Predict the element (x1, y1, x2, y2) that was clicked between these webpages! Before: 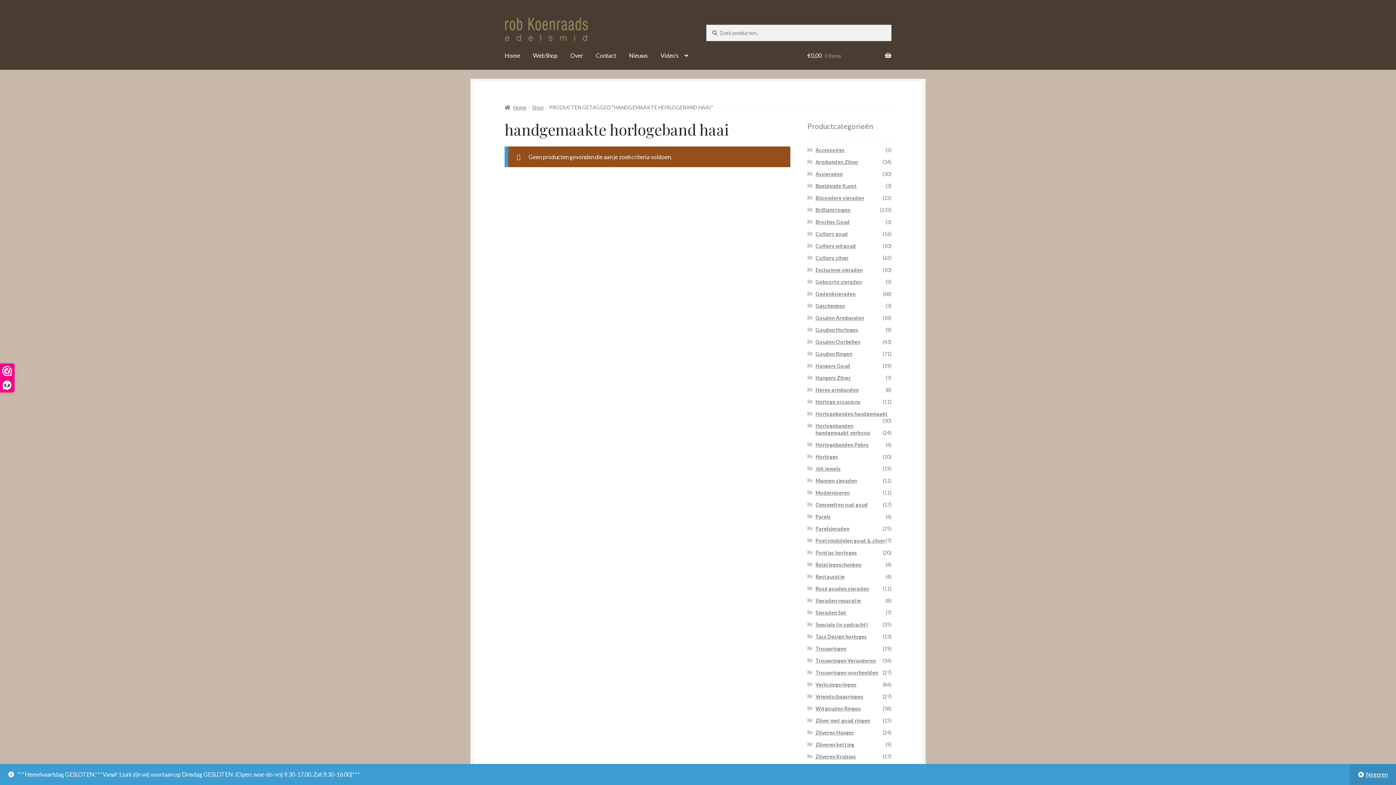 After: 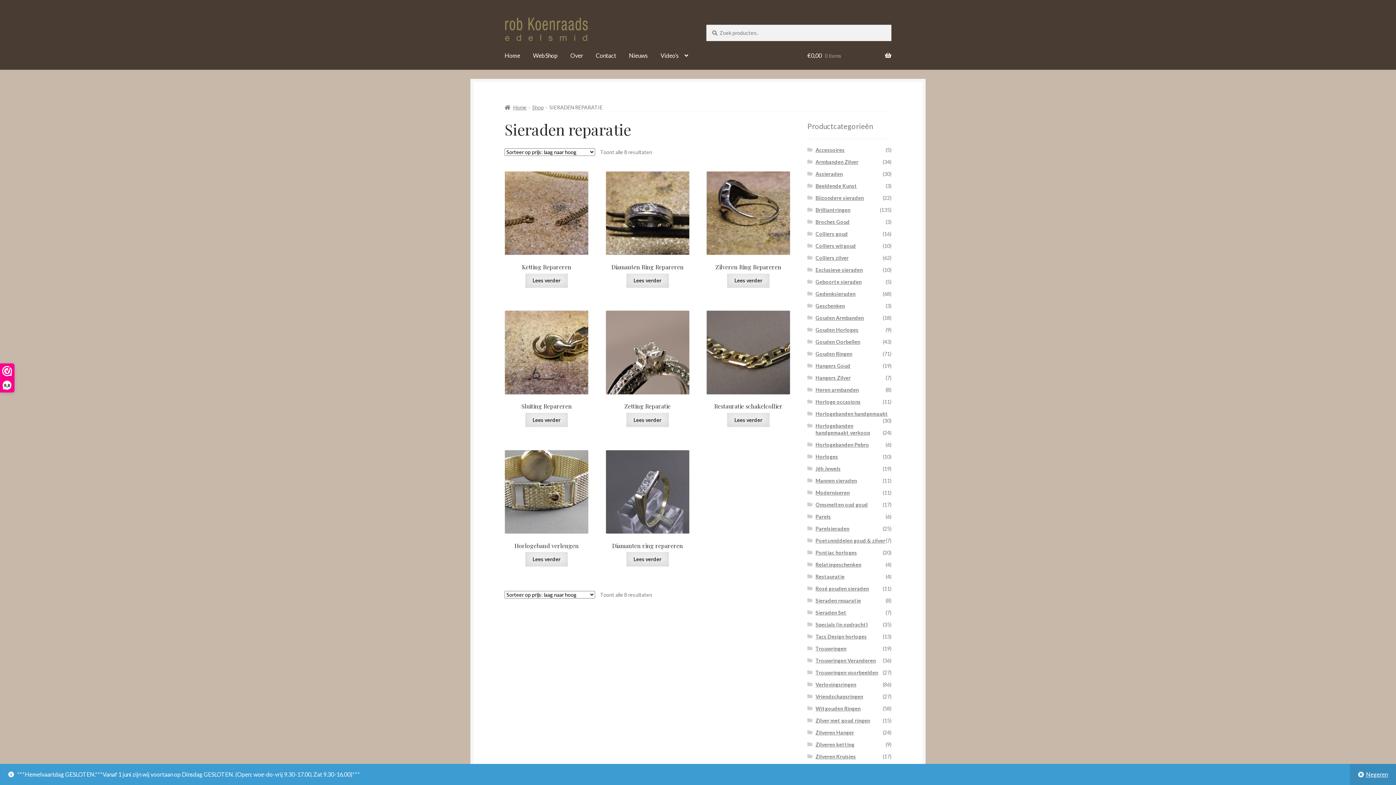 Action: label: Sieraden reparatie bbox: (815, 597, 861, 604)